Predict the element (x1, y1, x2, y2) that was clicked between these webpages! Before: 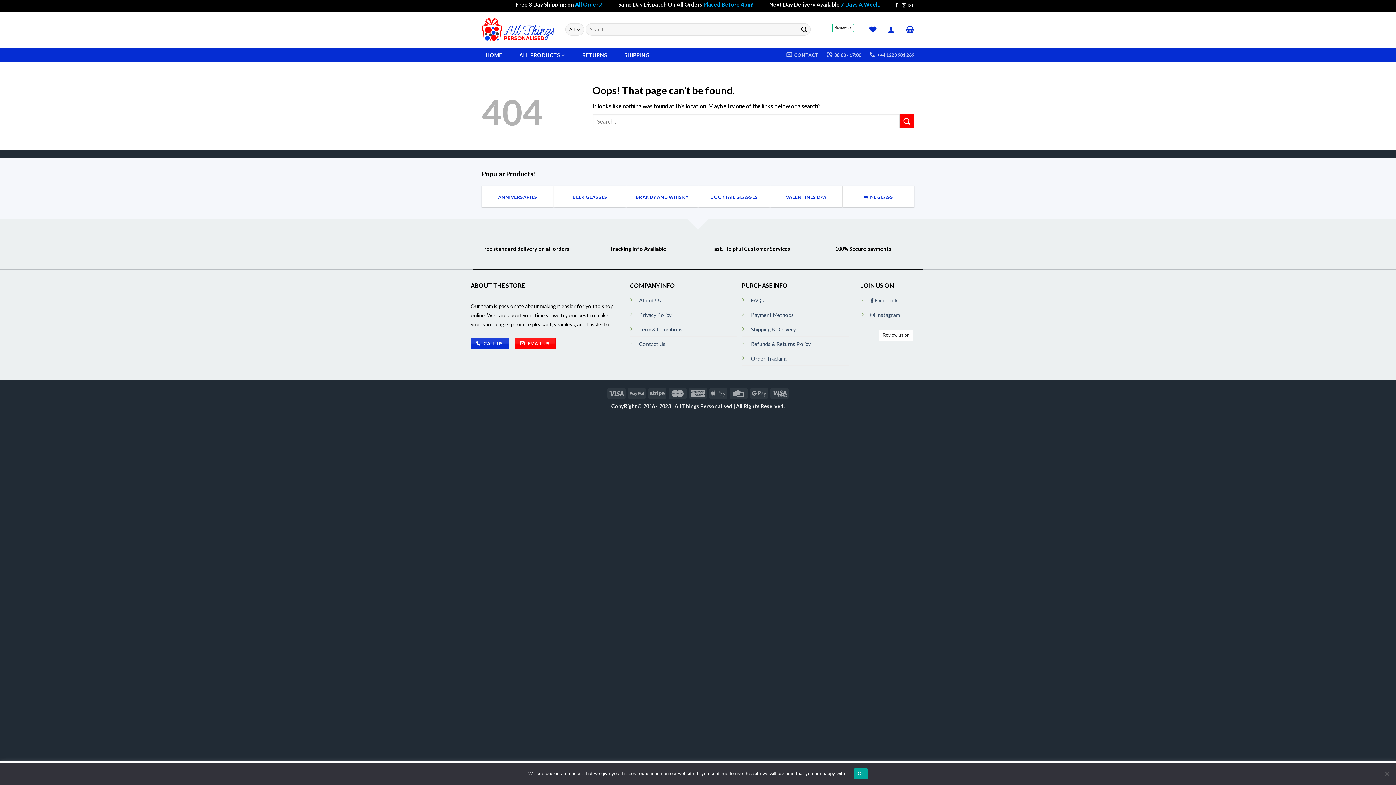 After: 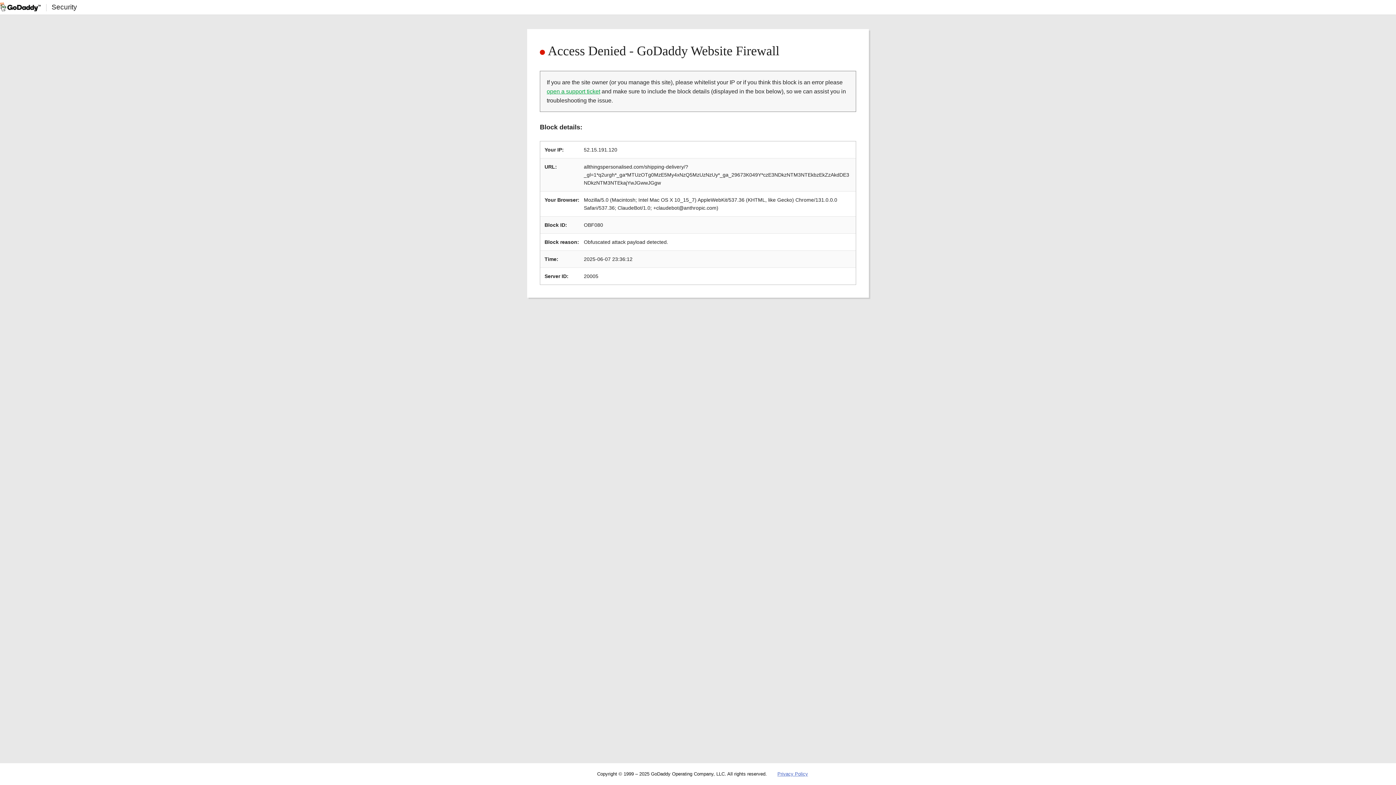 Action: bbox: (751, 326, 795, 332) label: Shipping & Delivery